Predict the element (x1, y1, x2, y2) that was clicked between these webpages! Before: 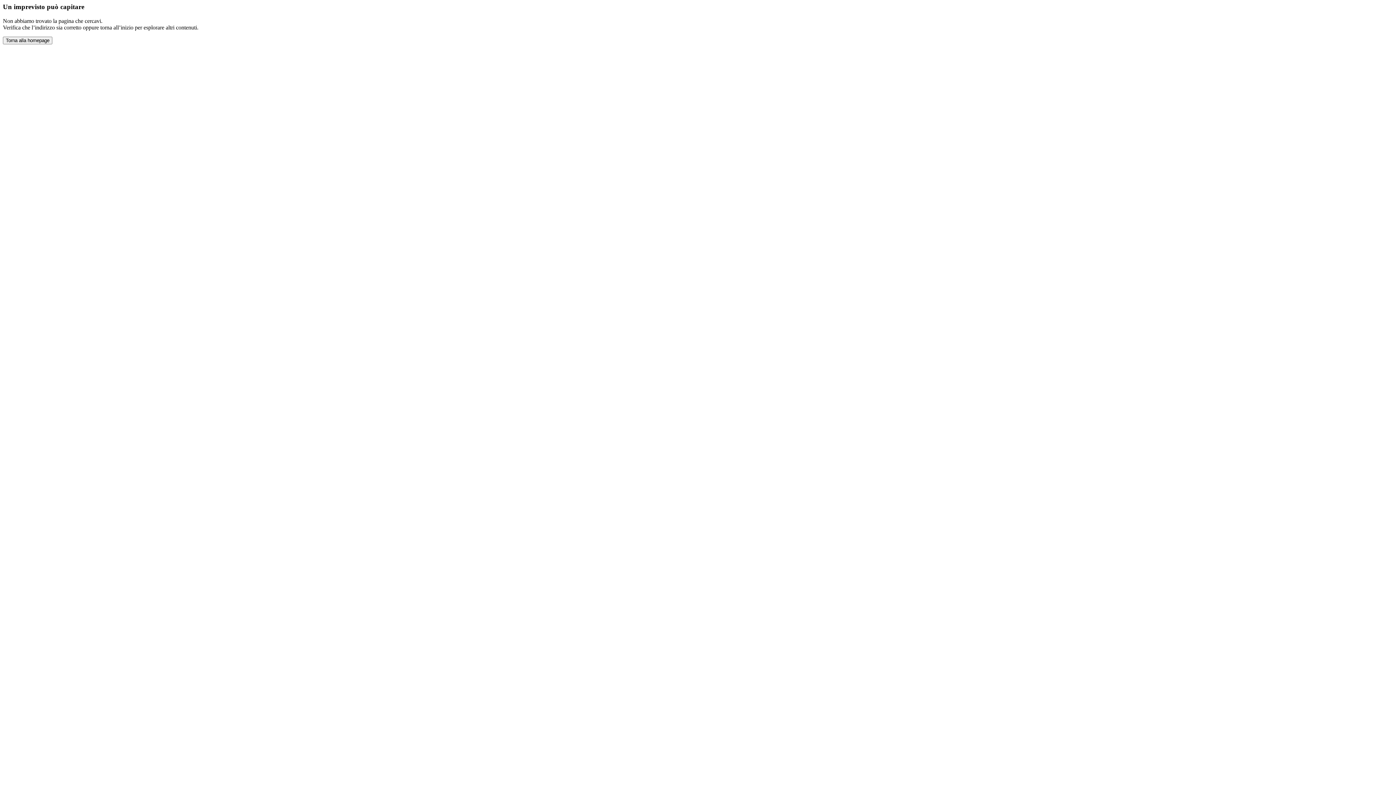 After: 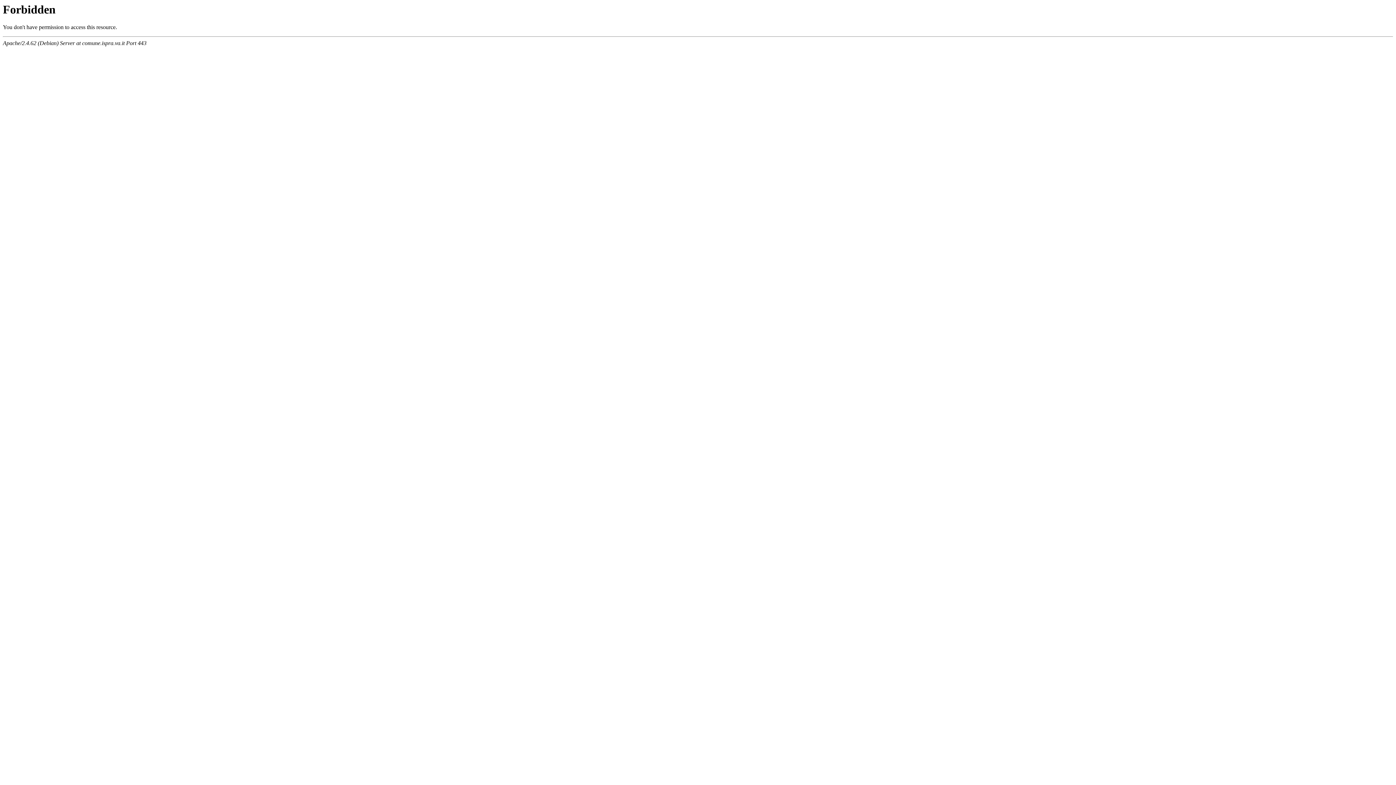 Action: bbox: (2, 36, 52, 44) label: Torna alla homepage